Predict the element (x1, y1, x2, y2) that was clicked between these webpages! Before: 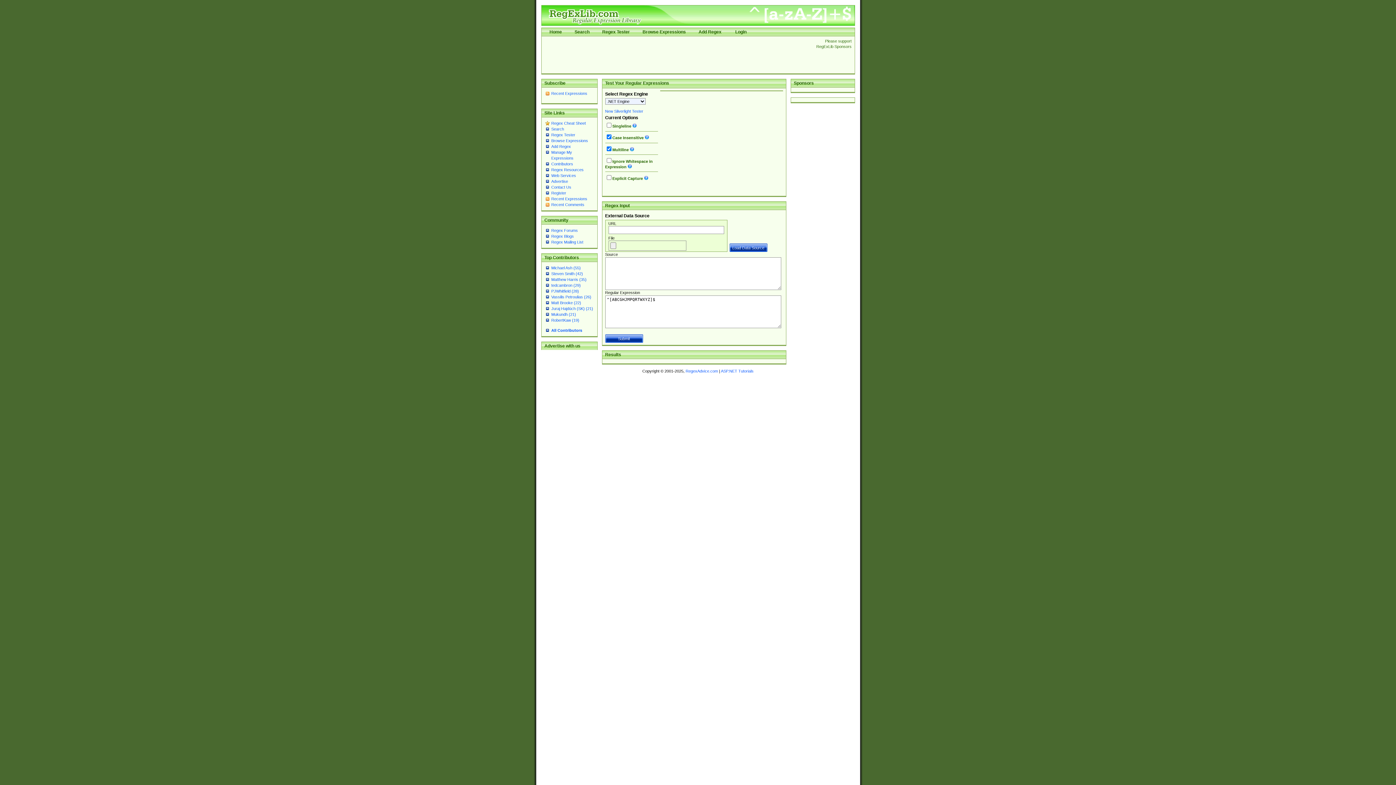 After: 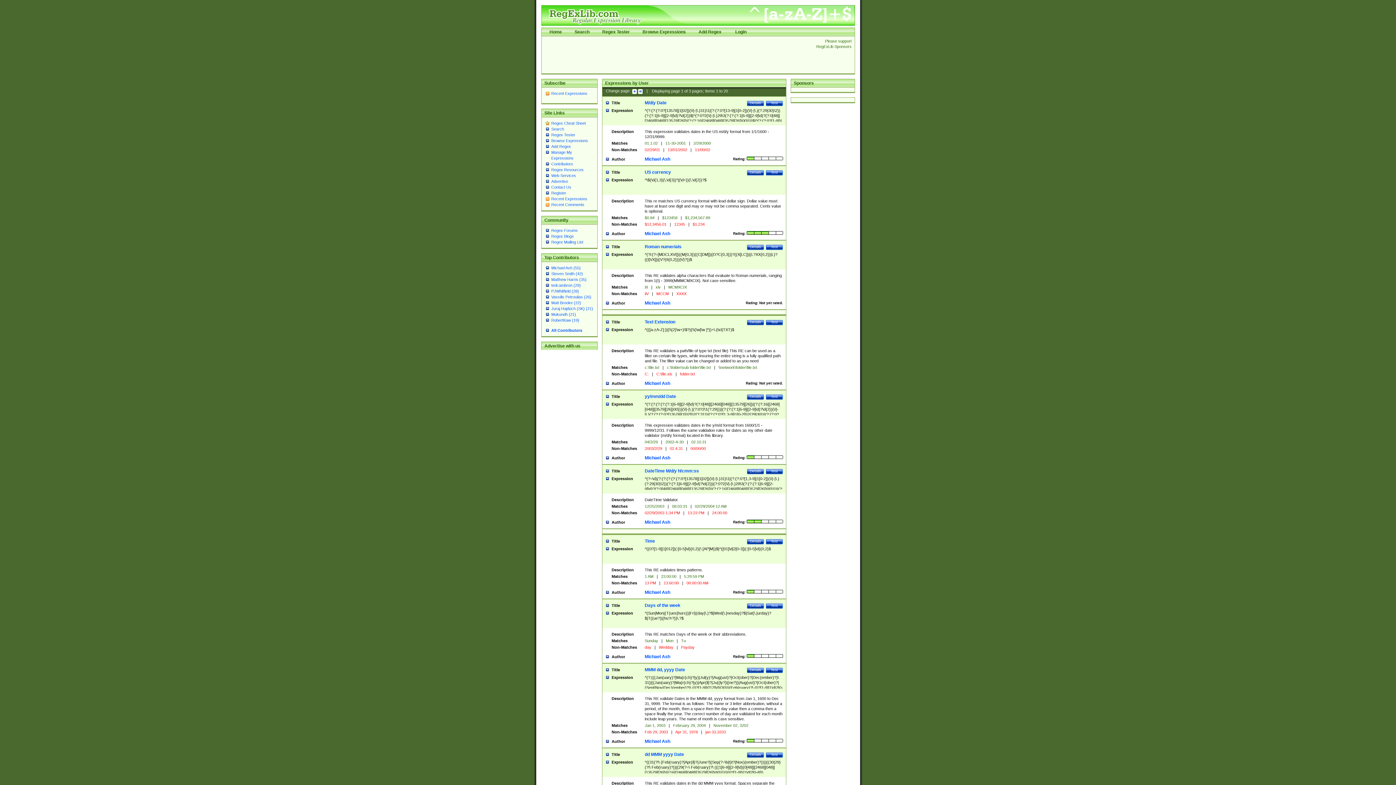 Action: label: Michael Ash (55) bbox: (551, 265, 580, 270)